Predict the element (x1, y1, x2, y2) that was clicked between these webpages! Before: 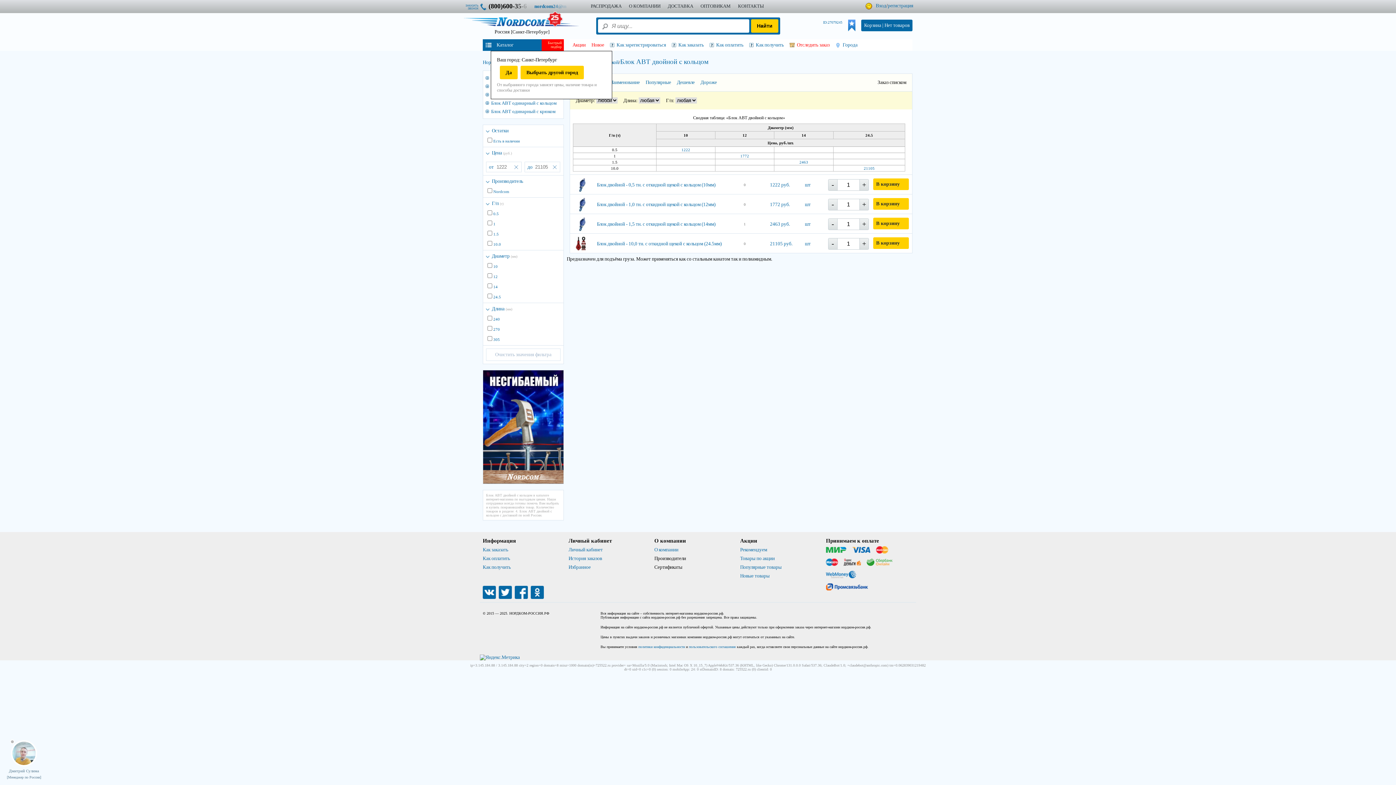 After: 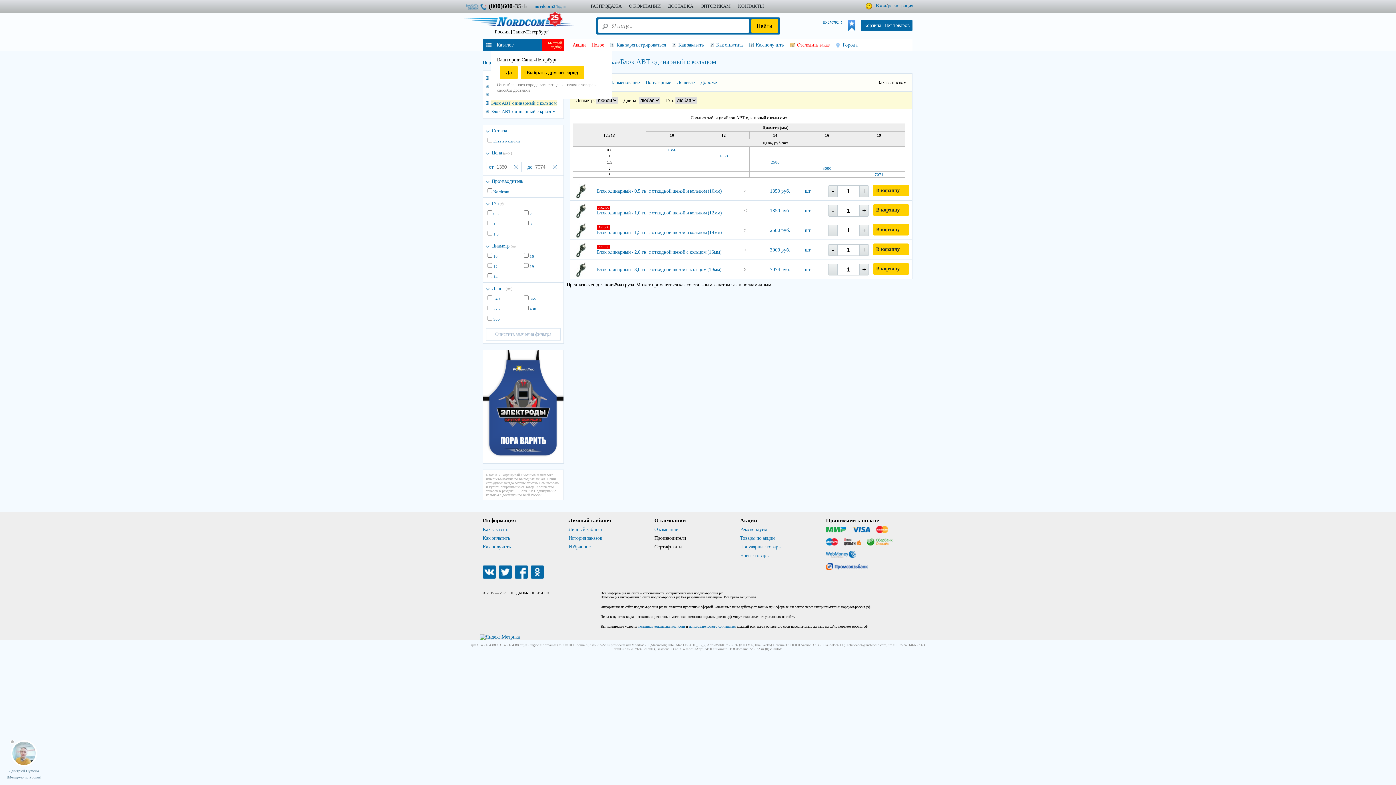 Action: bbox: (491, 100, 556, 105) label: Блок АВТ одинарный с кольцом